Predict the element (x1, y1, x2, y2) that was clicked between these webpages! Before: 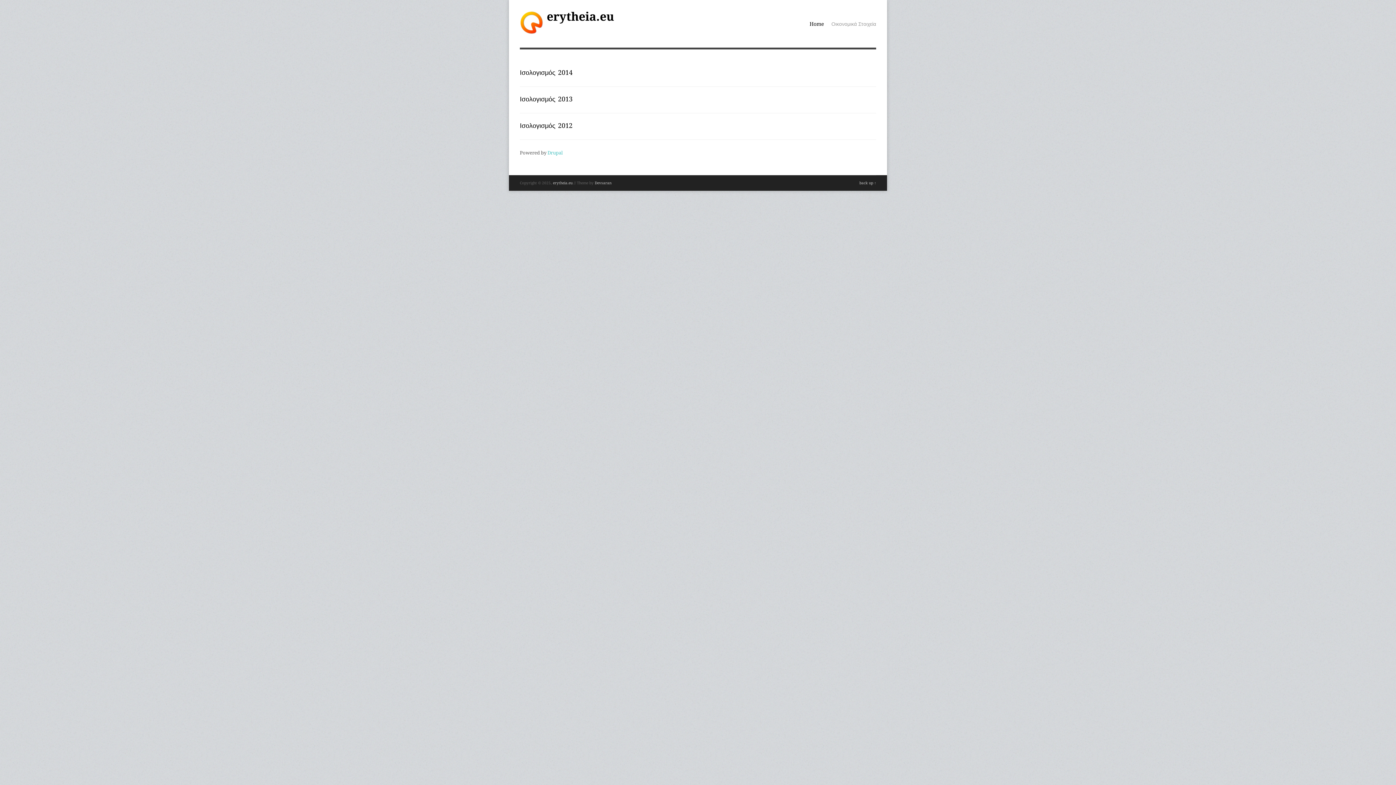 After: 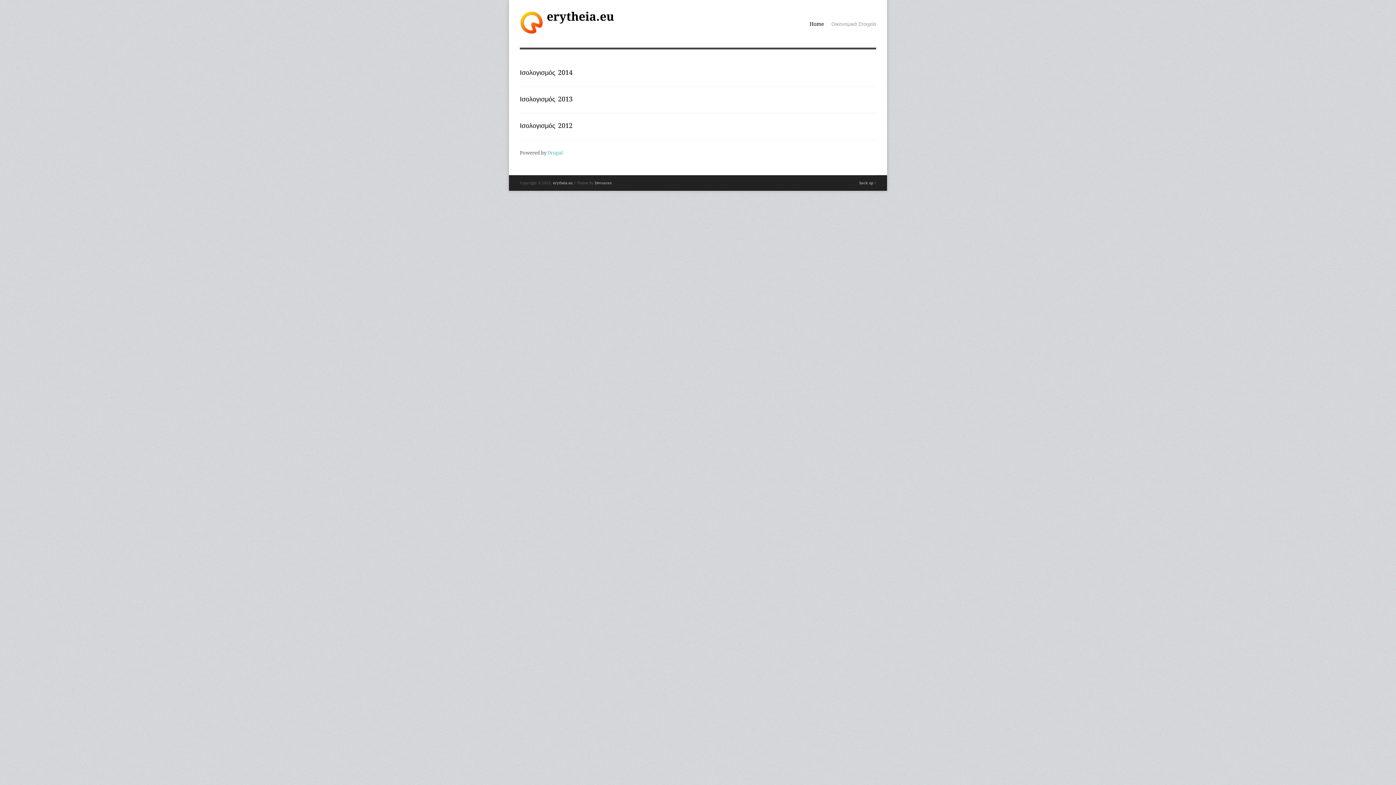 Action: label: Home bbox: (806, 16, 828, 31)